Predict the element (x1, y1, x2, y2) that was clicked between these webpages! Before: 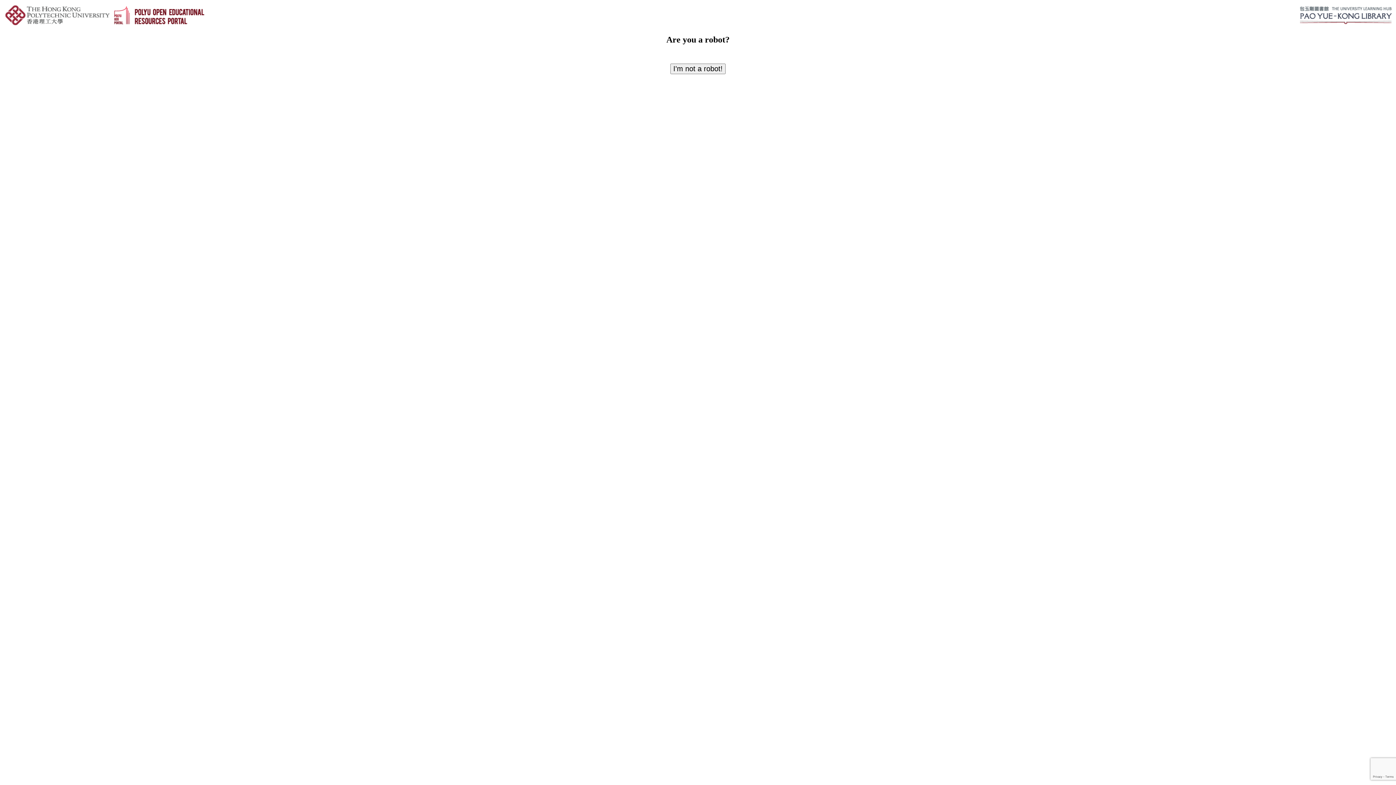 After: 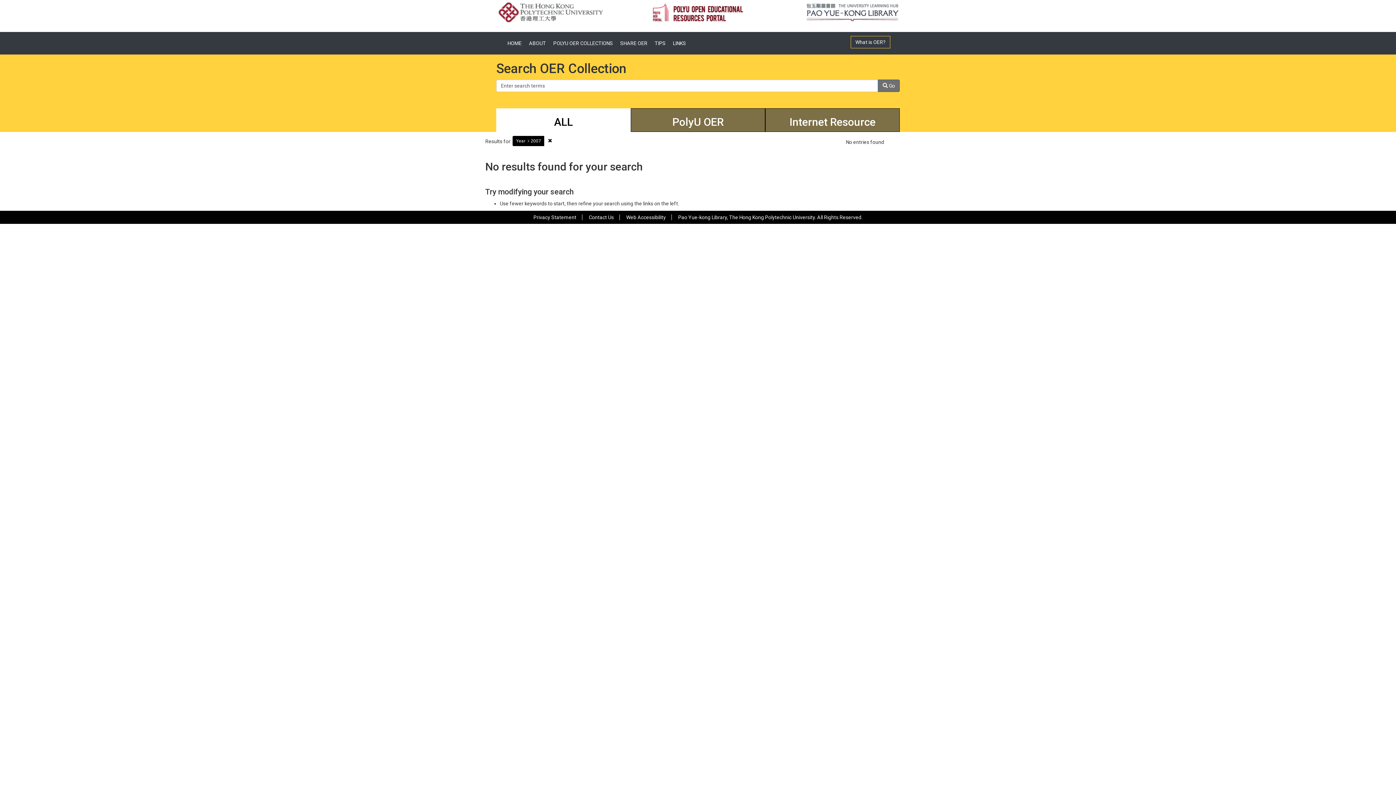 Action: label: I'm not a robot! bbox: (670, 63, 725, 74)